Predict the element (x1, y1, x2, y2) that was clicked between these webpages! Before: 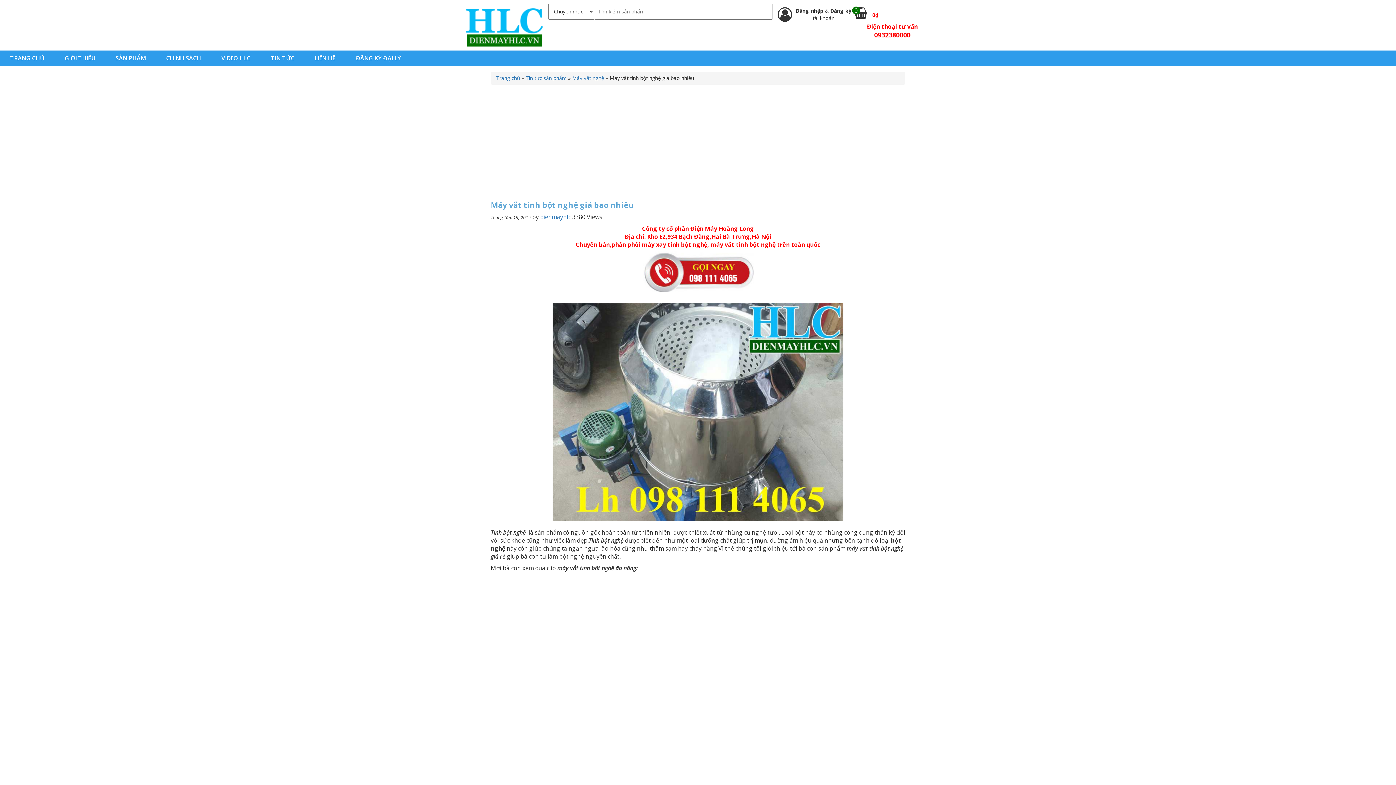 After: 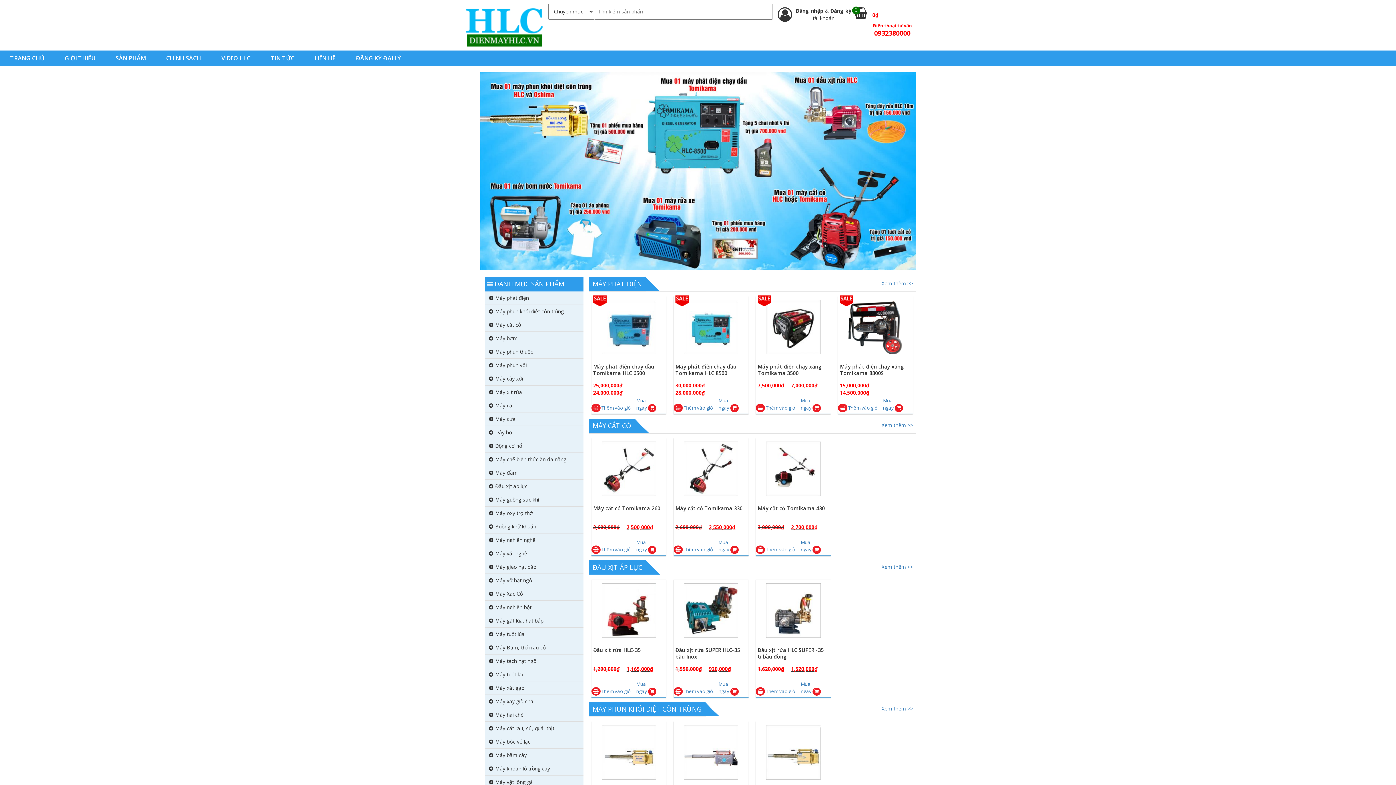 Action: label: TRANG CHỦ bbox: (10, 54, 44, 62)